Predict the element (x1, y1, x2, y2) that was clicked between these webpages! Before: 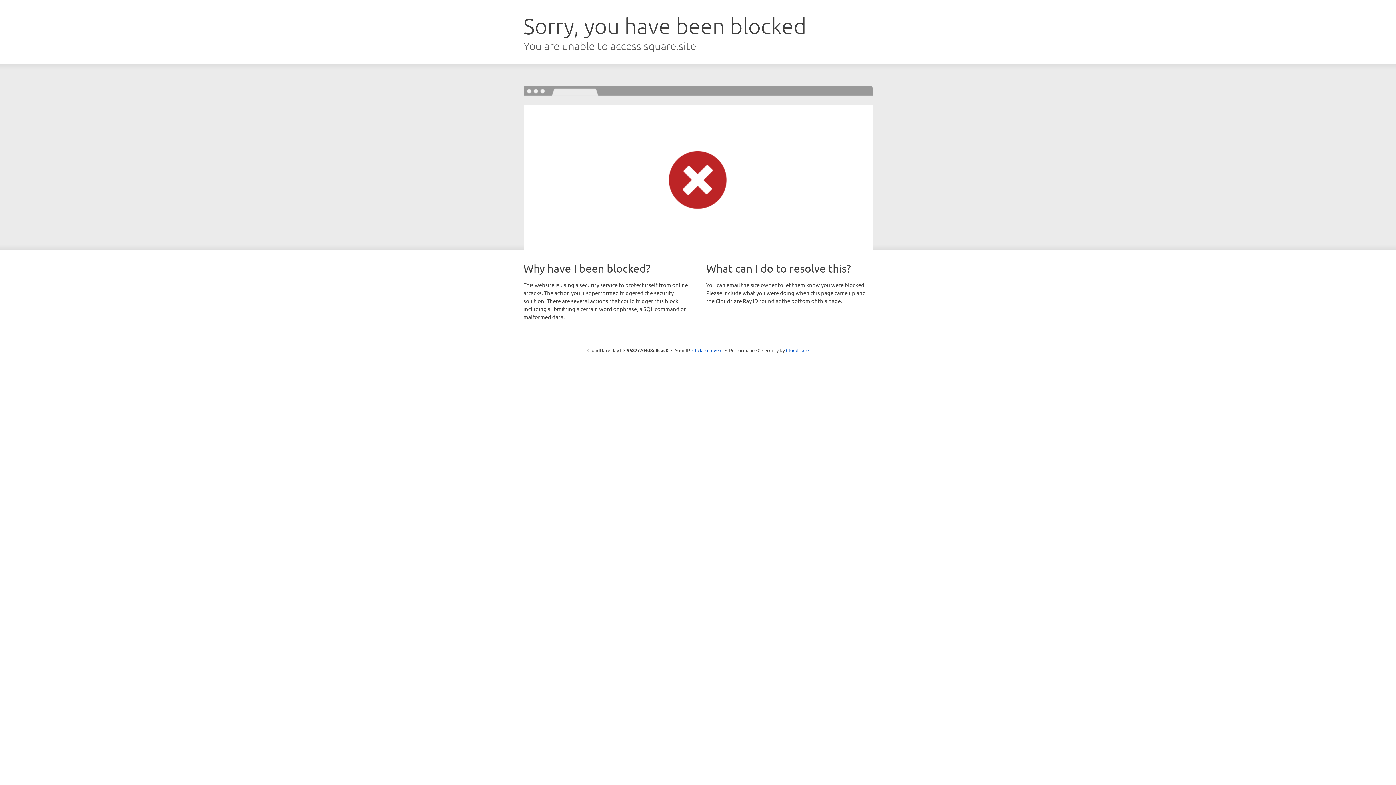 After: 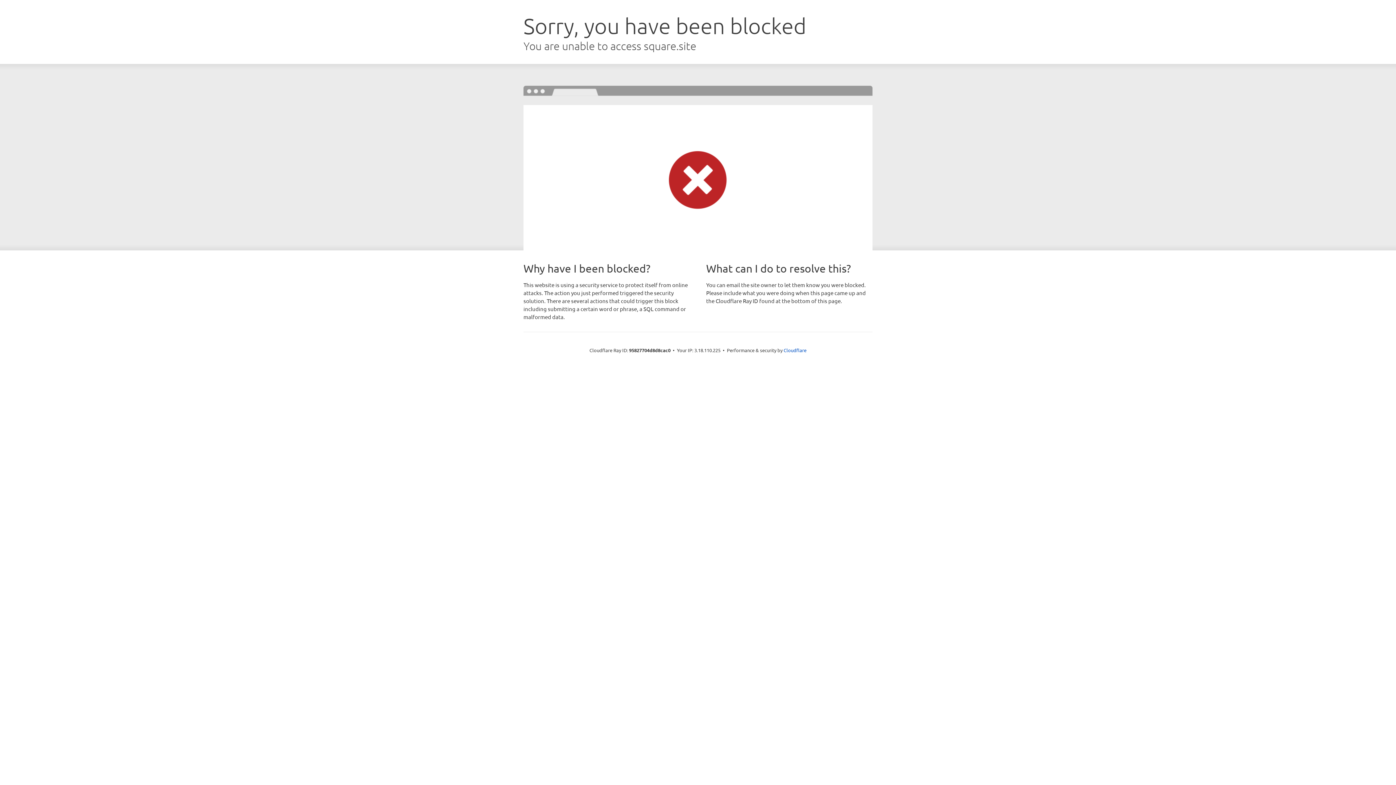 Action: label: Click to reveal bbox: (692, 346, 722, 353)